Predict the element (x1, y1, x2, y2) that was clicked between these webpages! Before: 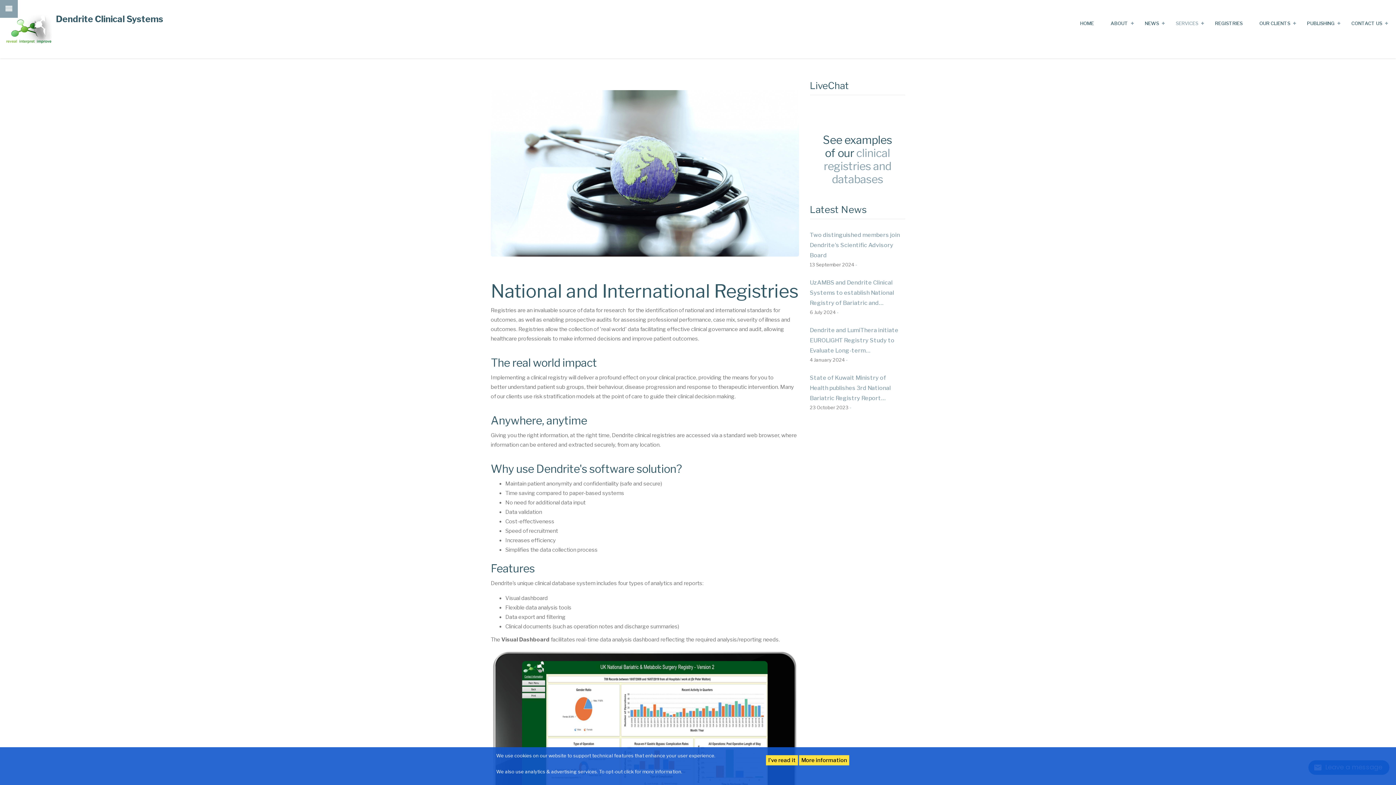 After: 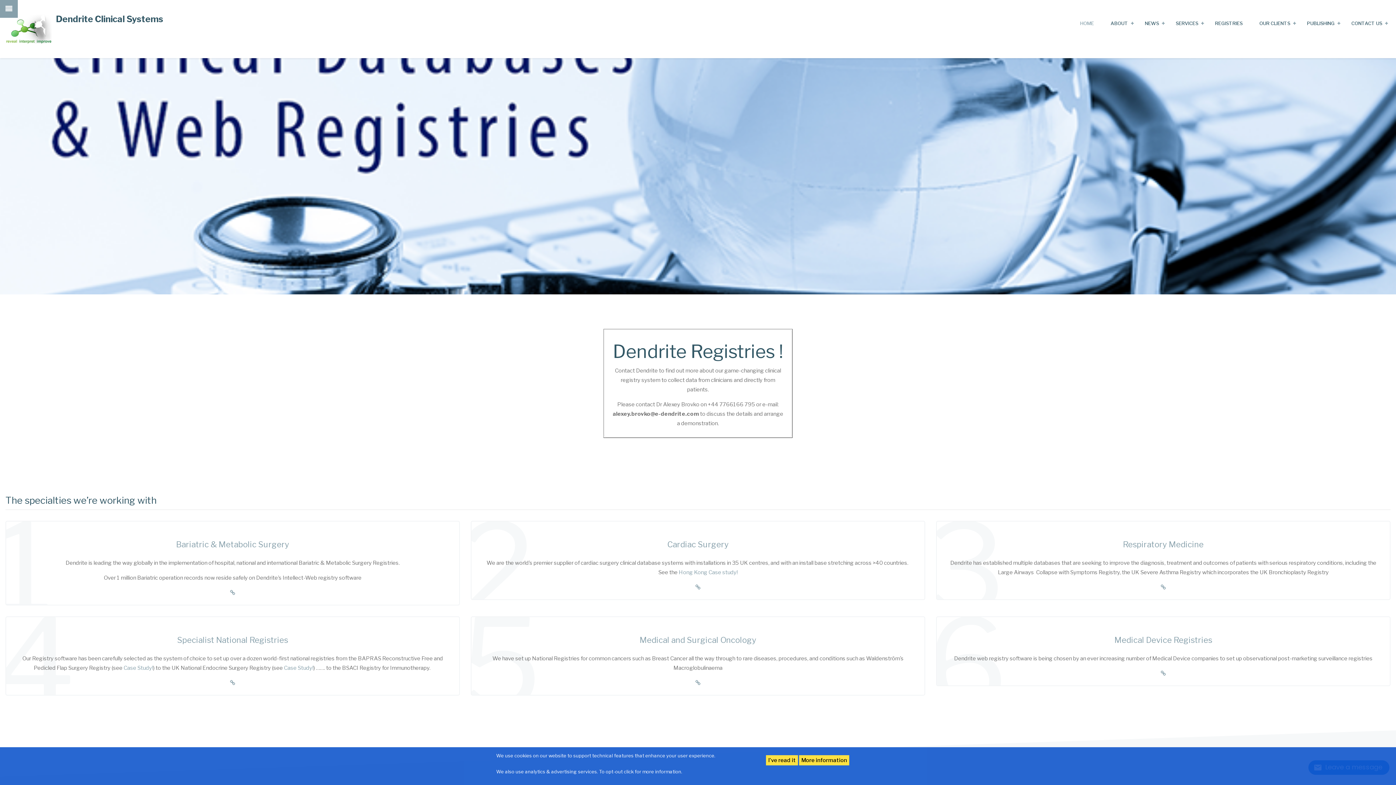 Action: bbox: (5, 25, 52, 31)